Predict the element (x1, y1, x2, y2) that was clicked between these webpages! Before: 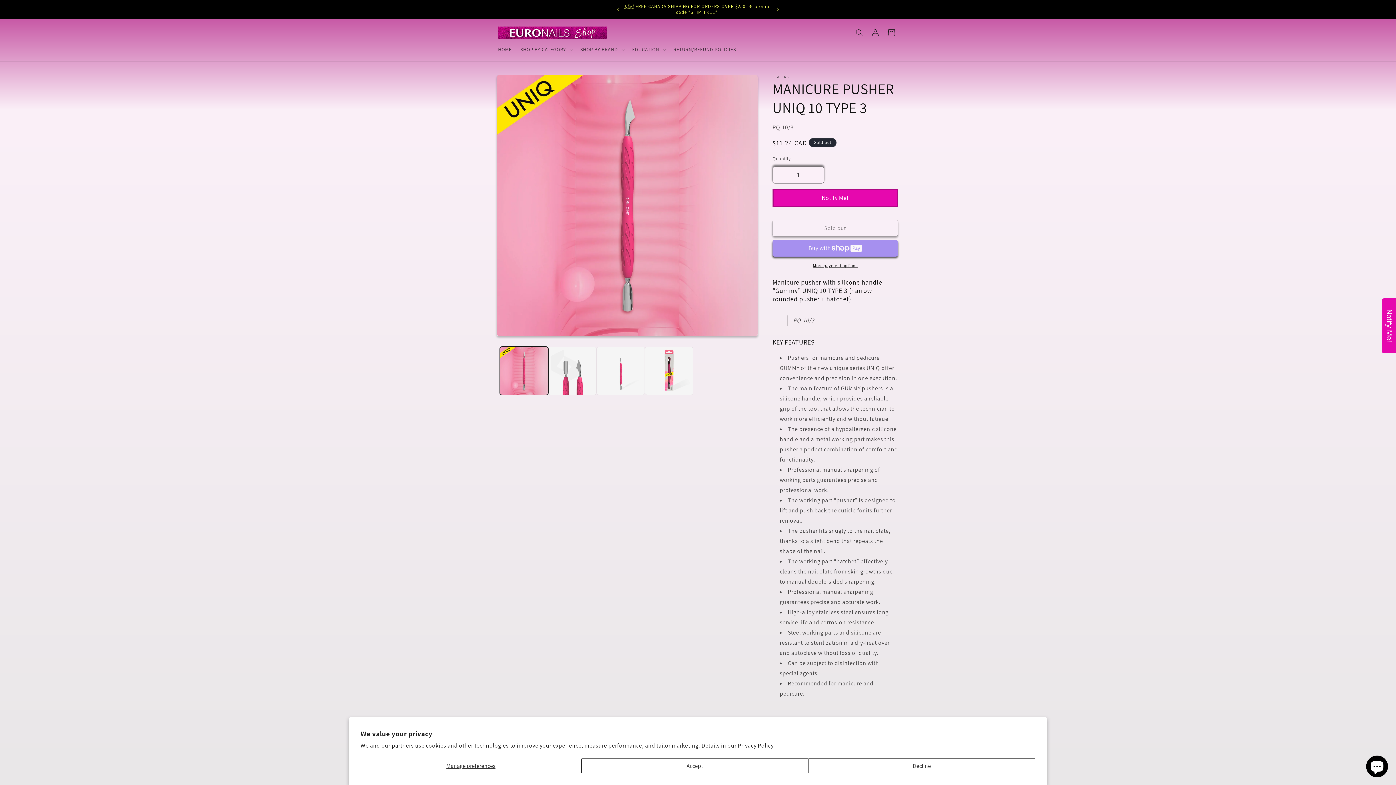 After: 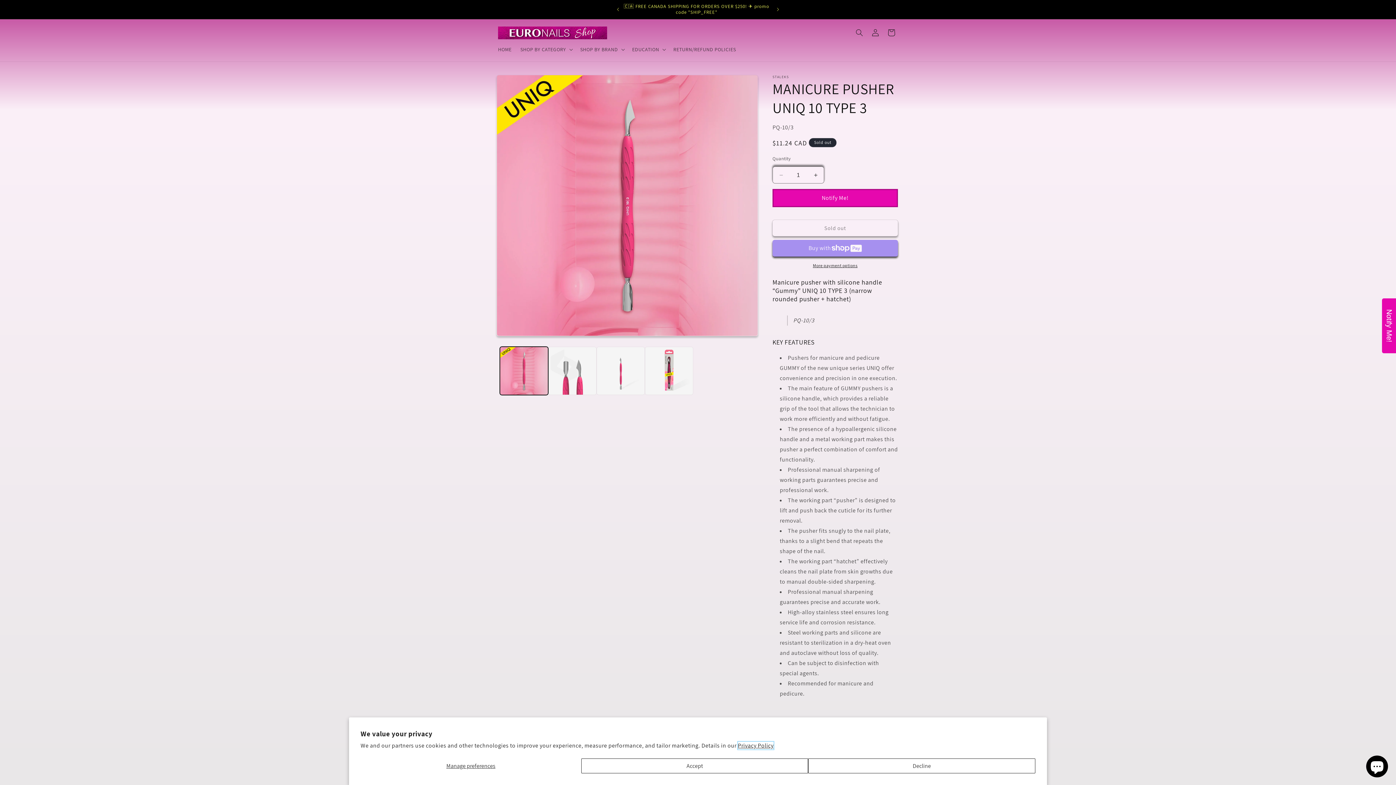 Action: label: Privacy Policy bbox: (738, 742, 773, 749)